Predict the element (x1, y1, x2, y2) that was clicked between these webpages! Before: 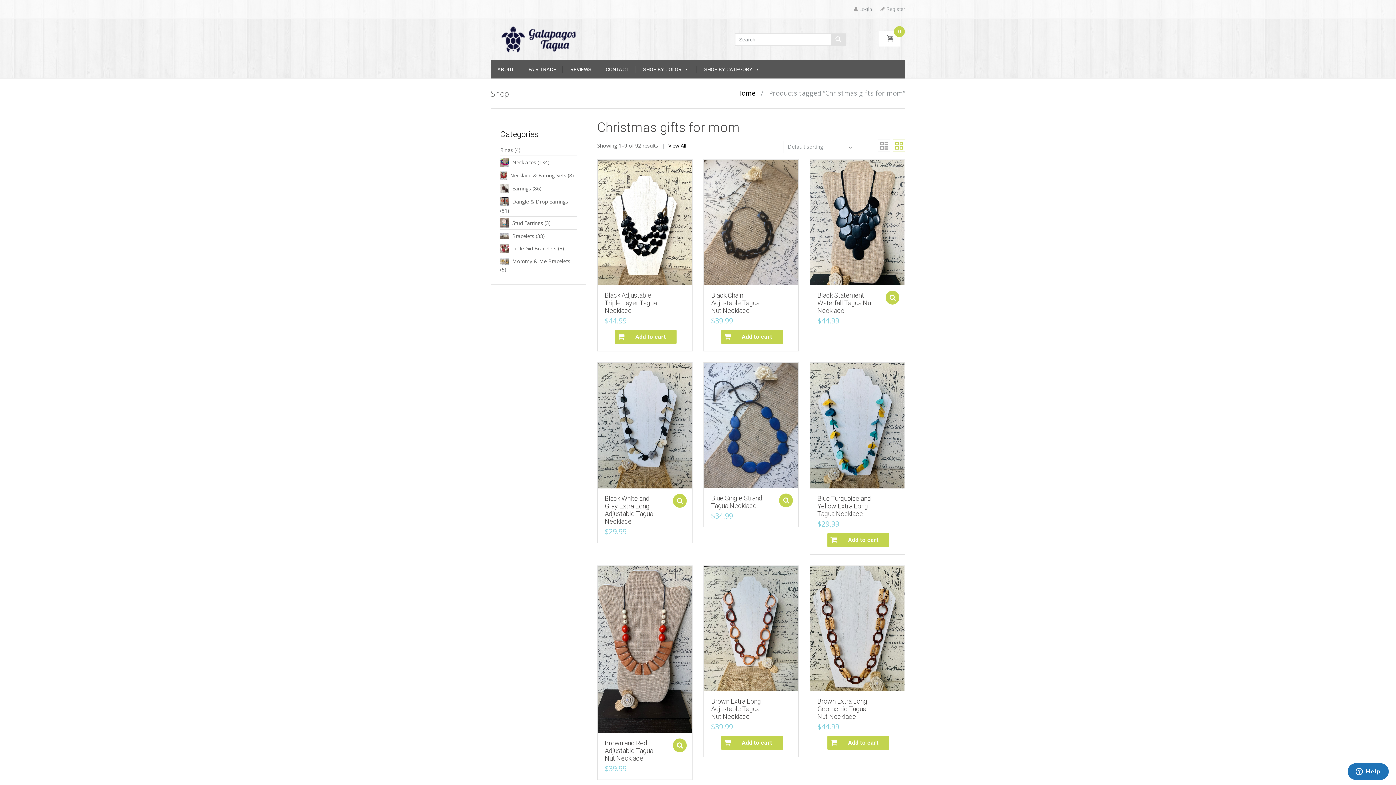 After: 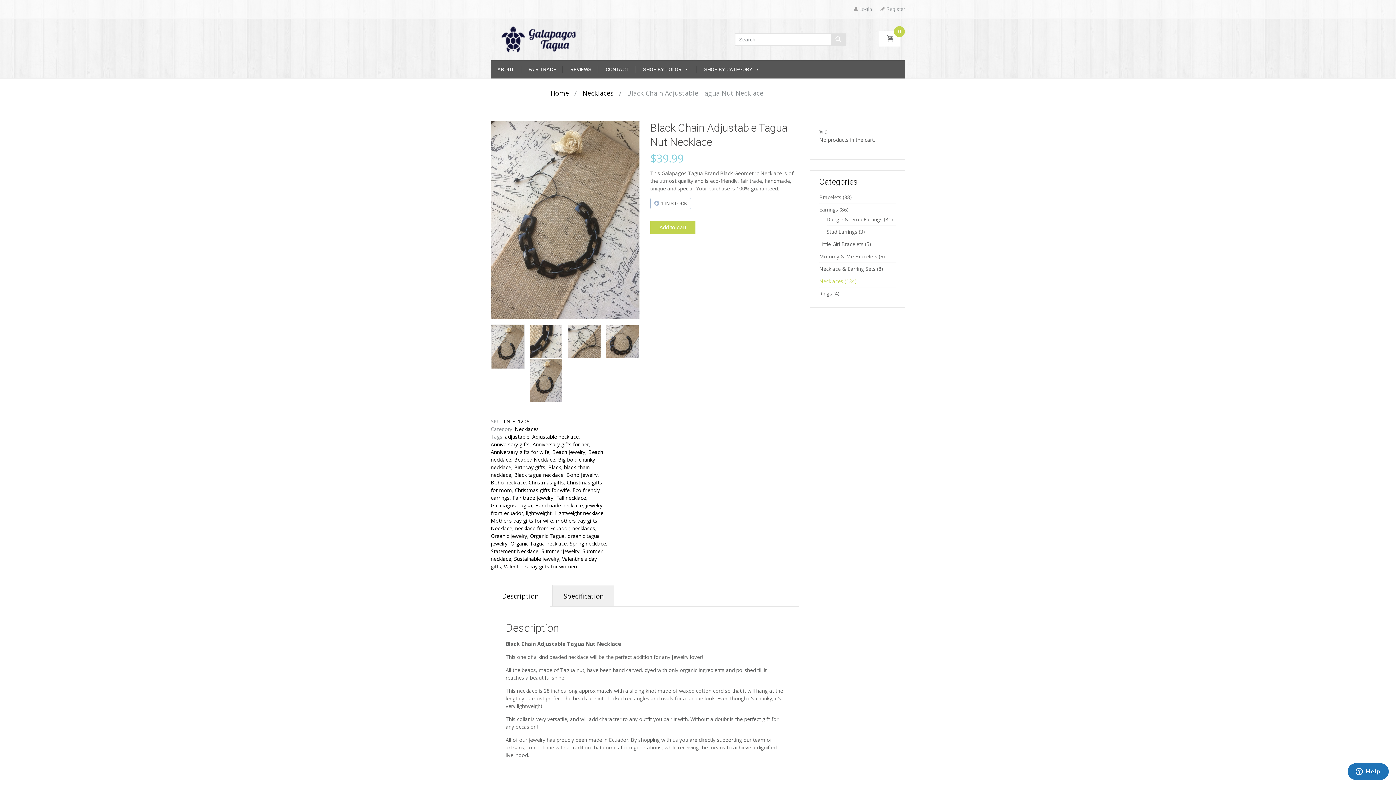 Action: bbox: (711, 289, 769, 317) label: Black Chain Adjustable Tagua Nut Necklace